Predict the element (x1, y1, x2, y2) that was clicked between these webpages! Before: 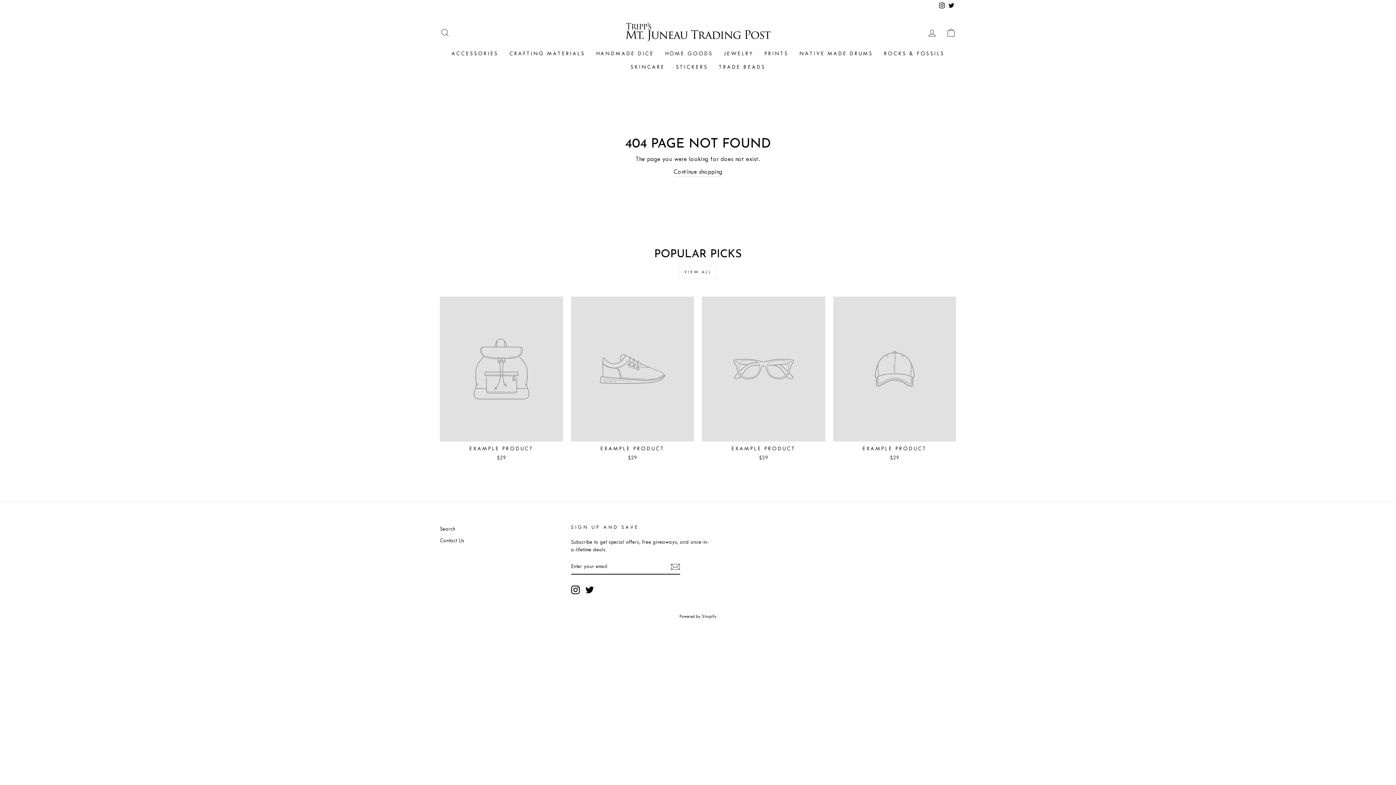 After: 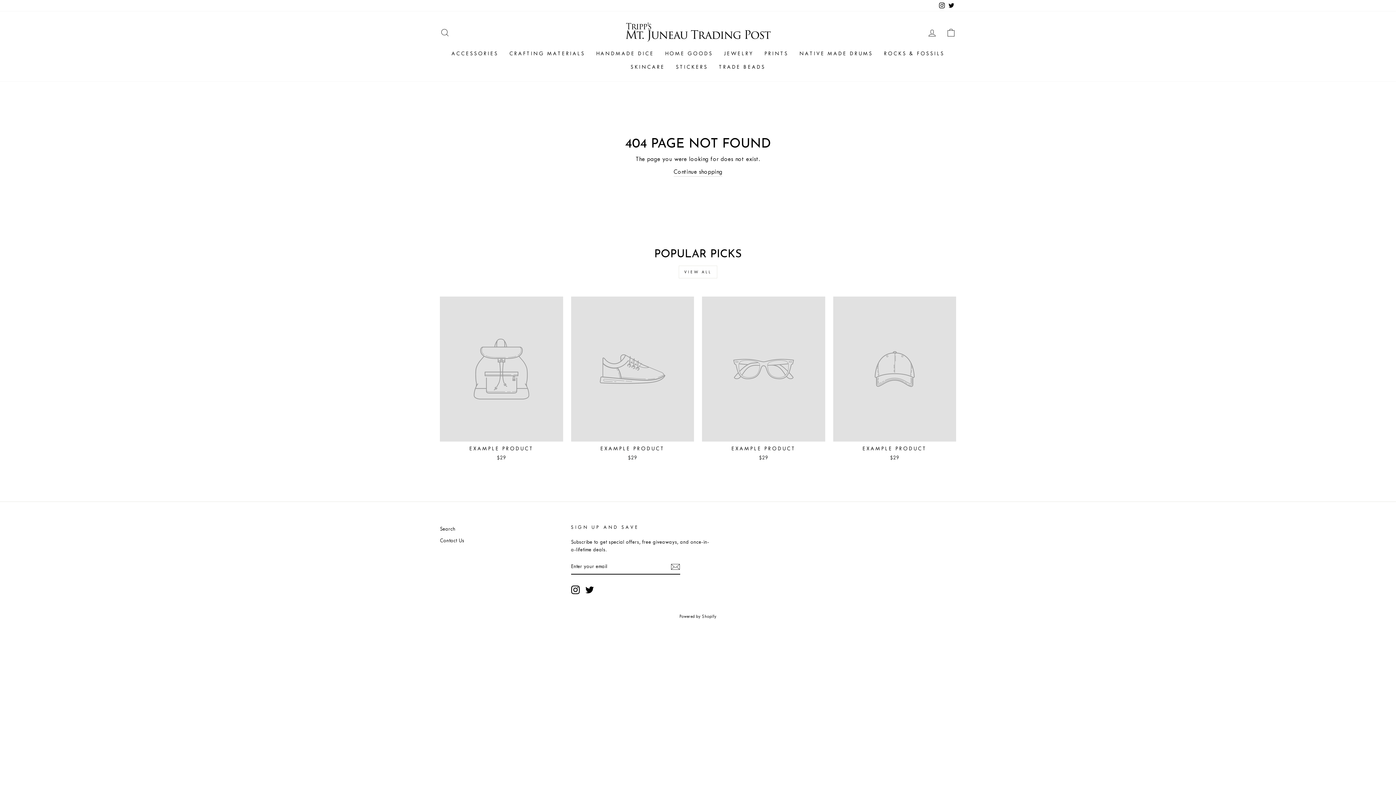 Action: label: Instagram bbox: (571, 585, 579, 594)